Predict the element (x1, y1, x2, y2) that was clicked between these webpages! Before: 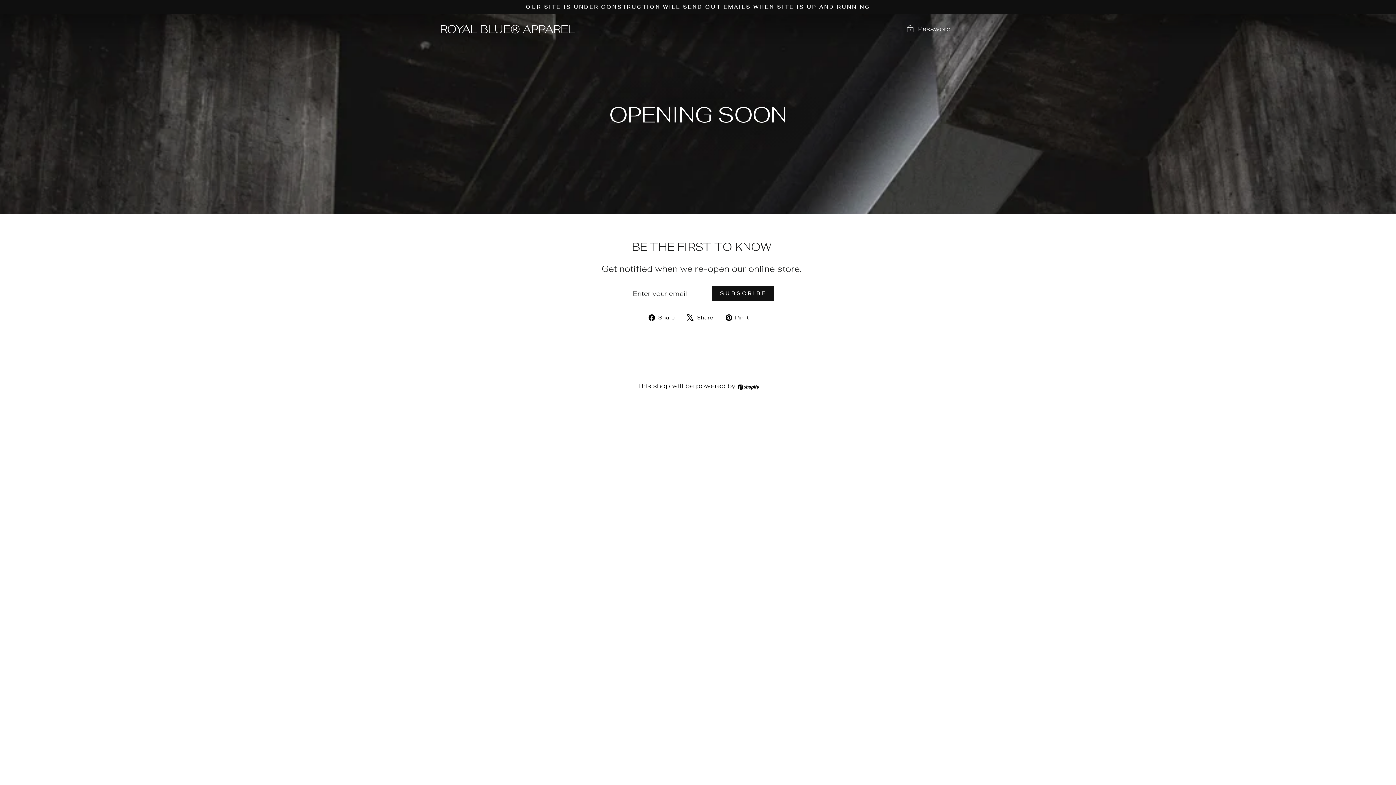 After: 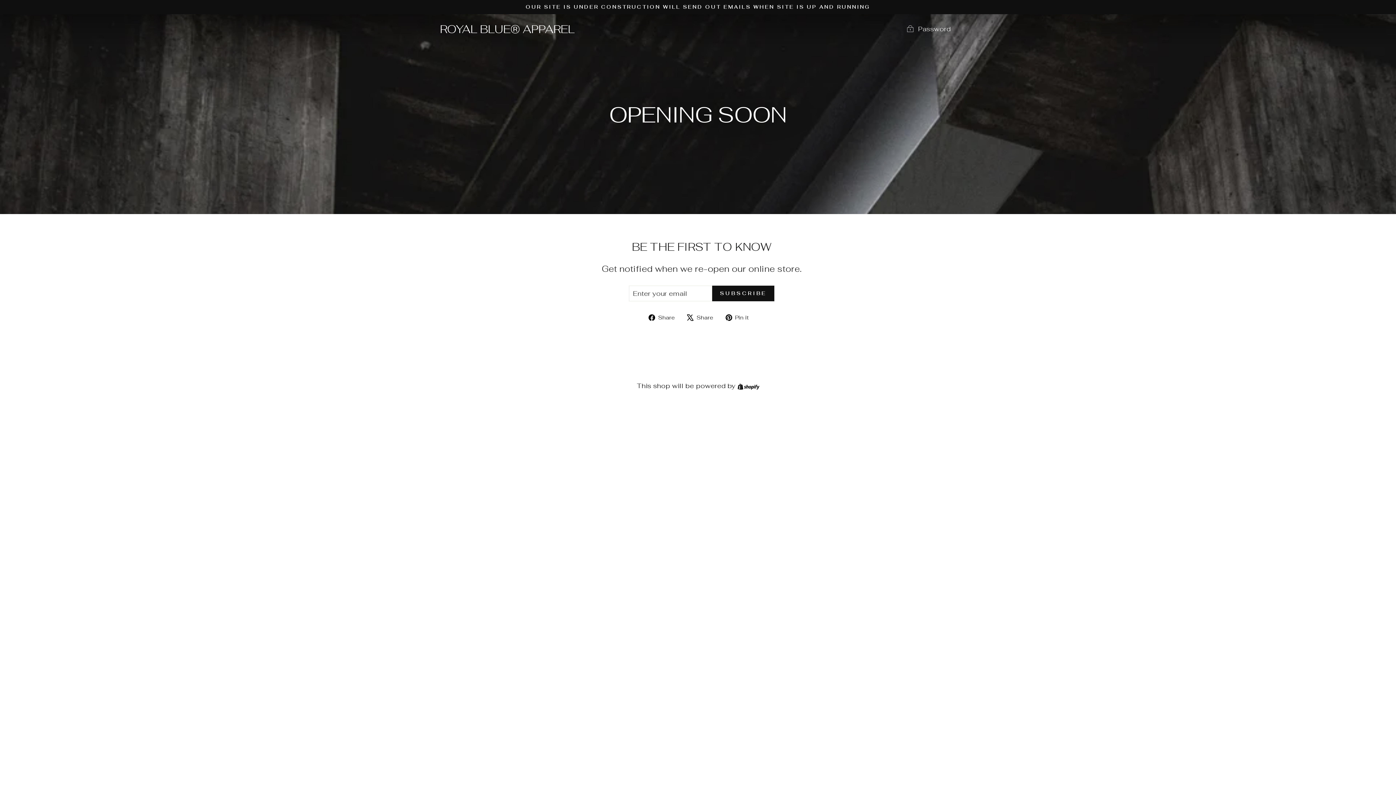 Action: bbox: (648, 312, 680, 321) label:  Share
Share on Facebook